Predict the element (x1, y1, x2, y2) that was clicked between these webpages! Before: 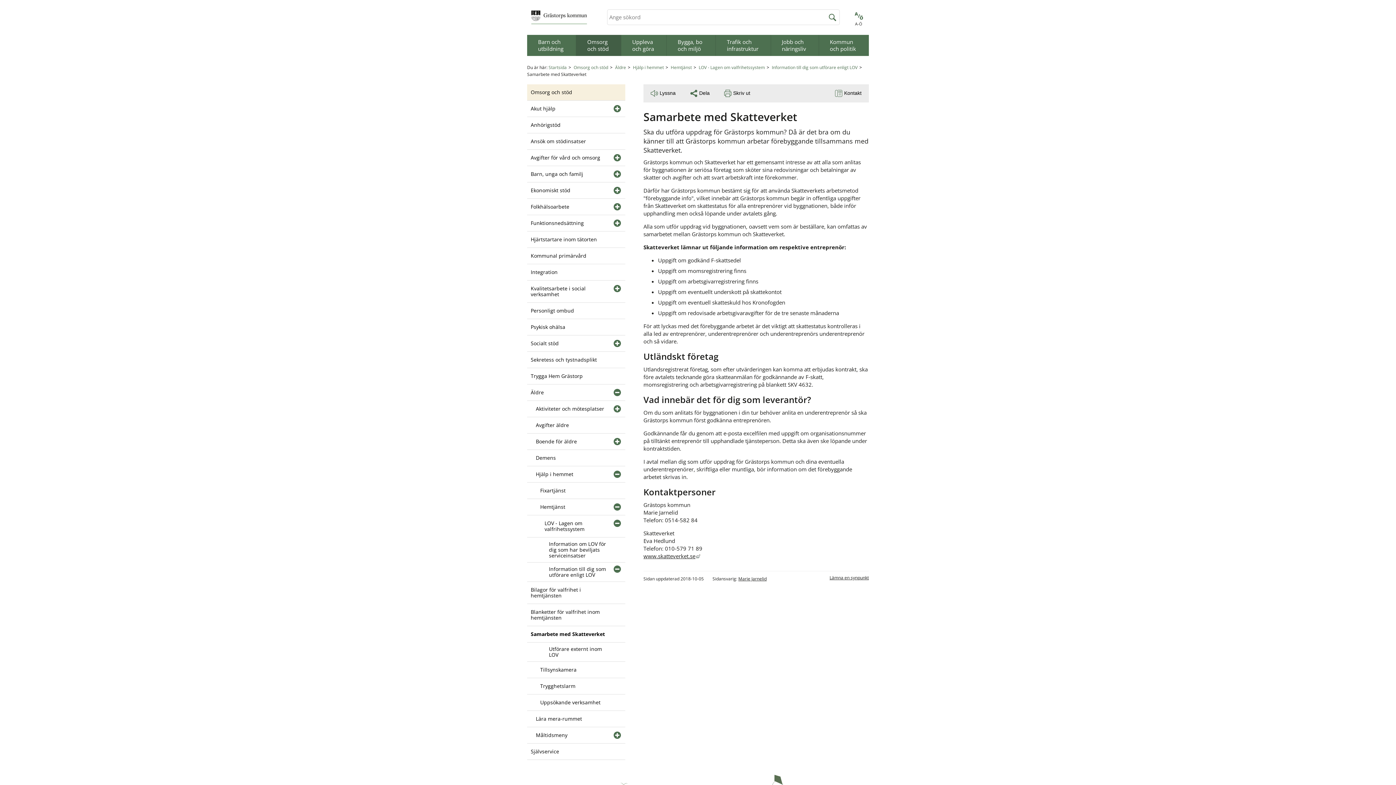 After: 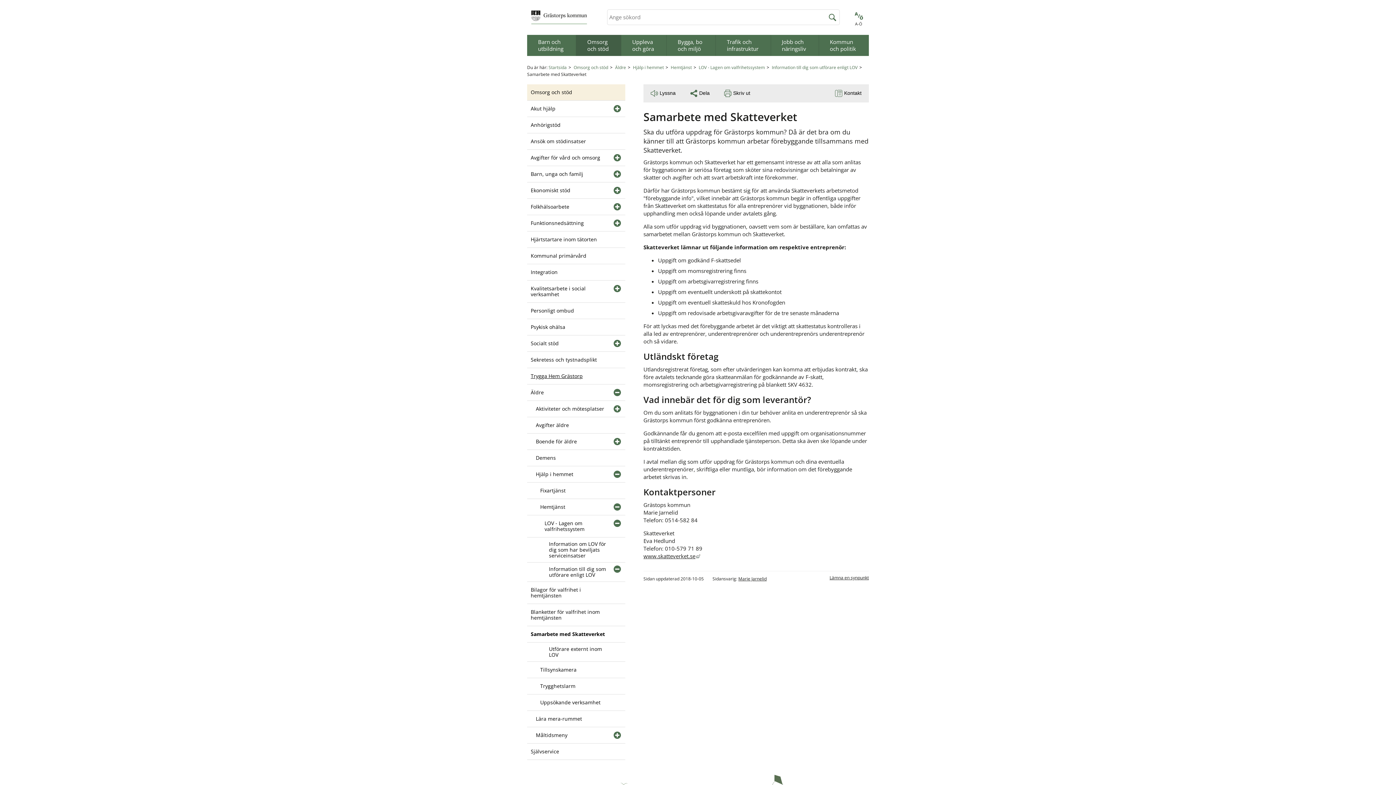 Action: bbox: (527, 368, 625, 384) label: Trygga Hem Grästorp